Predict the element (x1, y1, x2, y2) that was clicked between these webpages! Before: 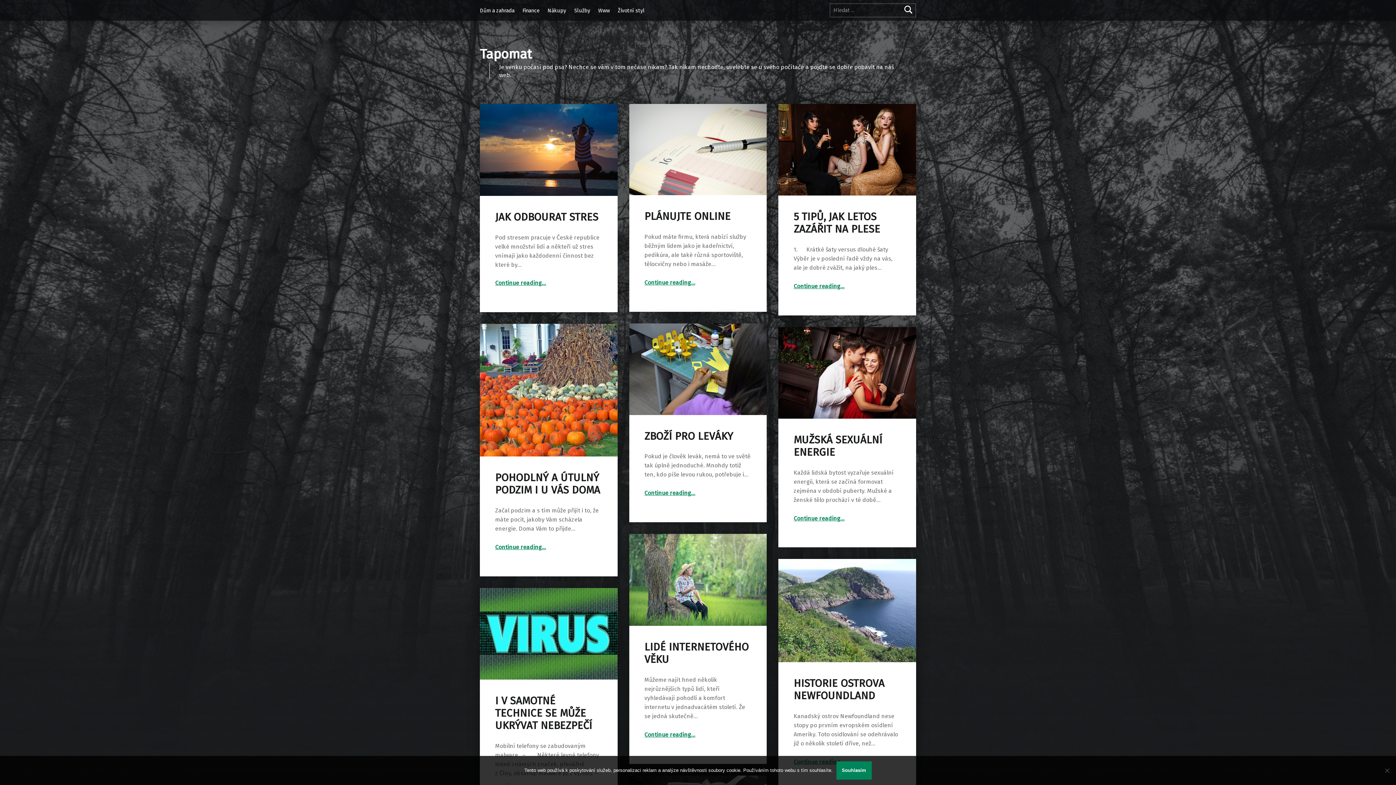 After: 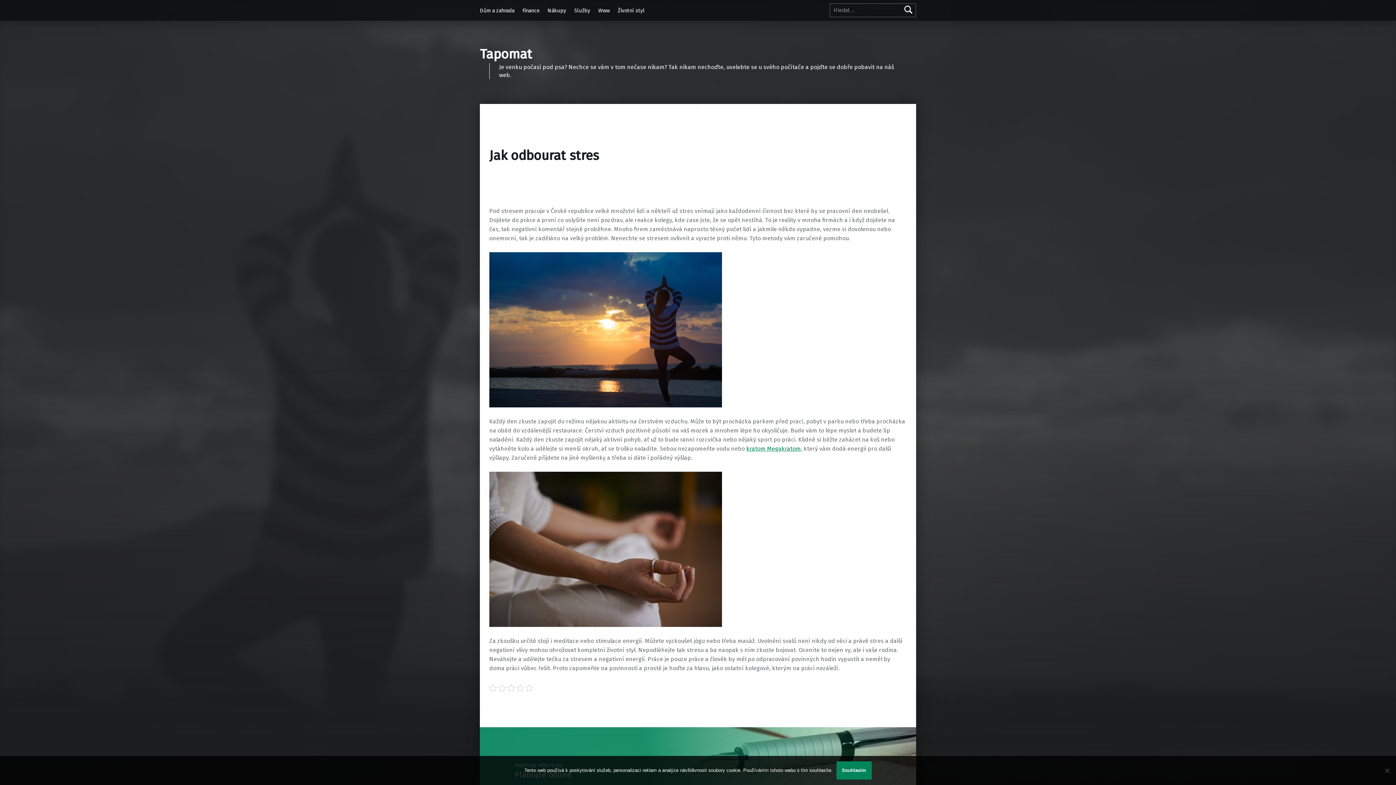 Action: bbox: (495, 210, 598, 223) label: JAK ODBOURAT STRES